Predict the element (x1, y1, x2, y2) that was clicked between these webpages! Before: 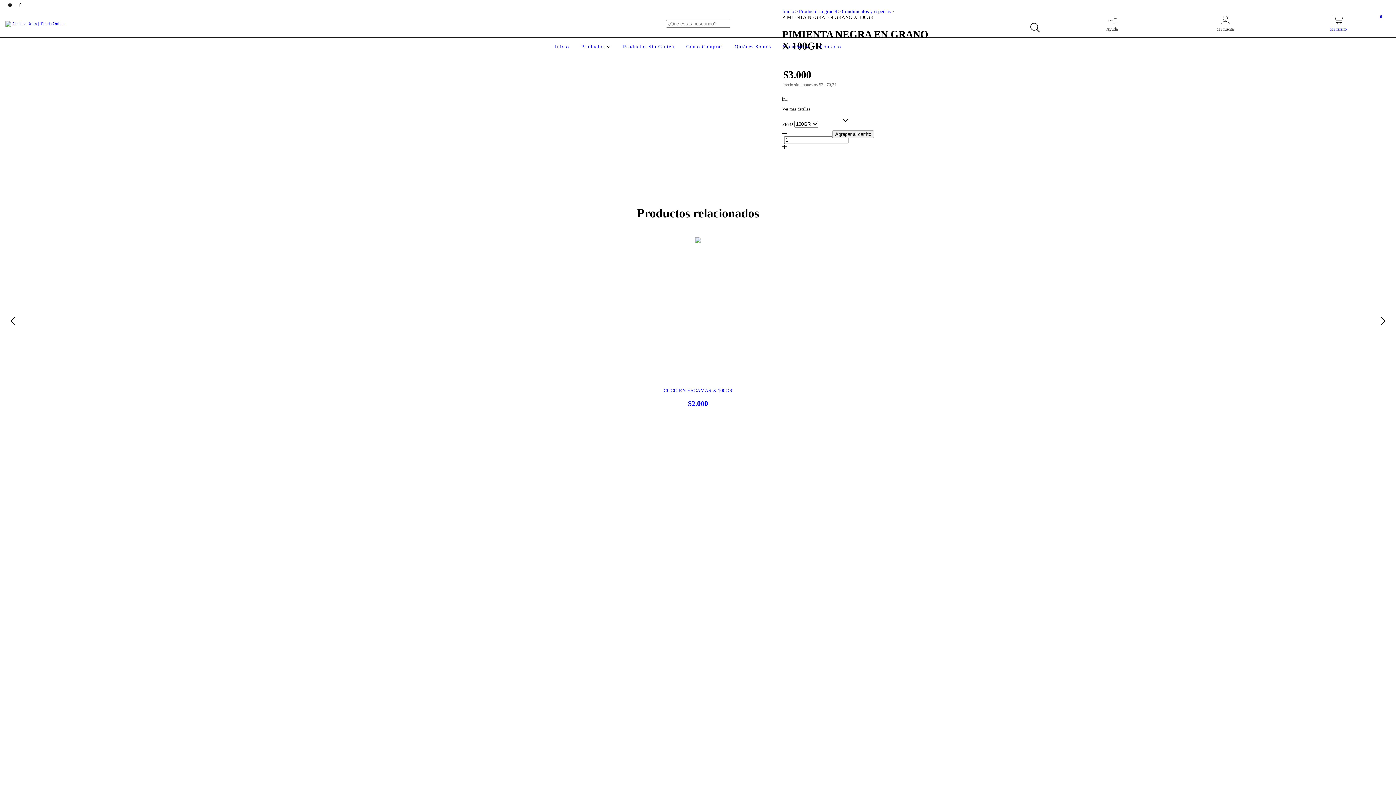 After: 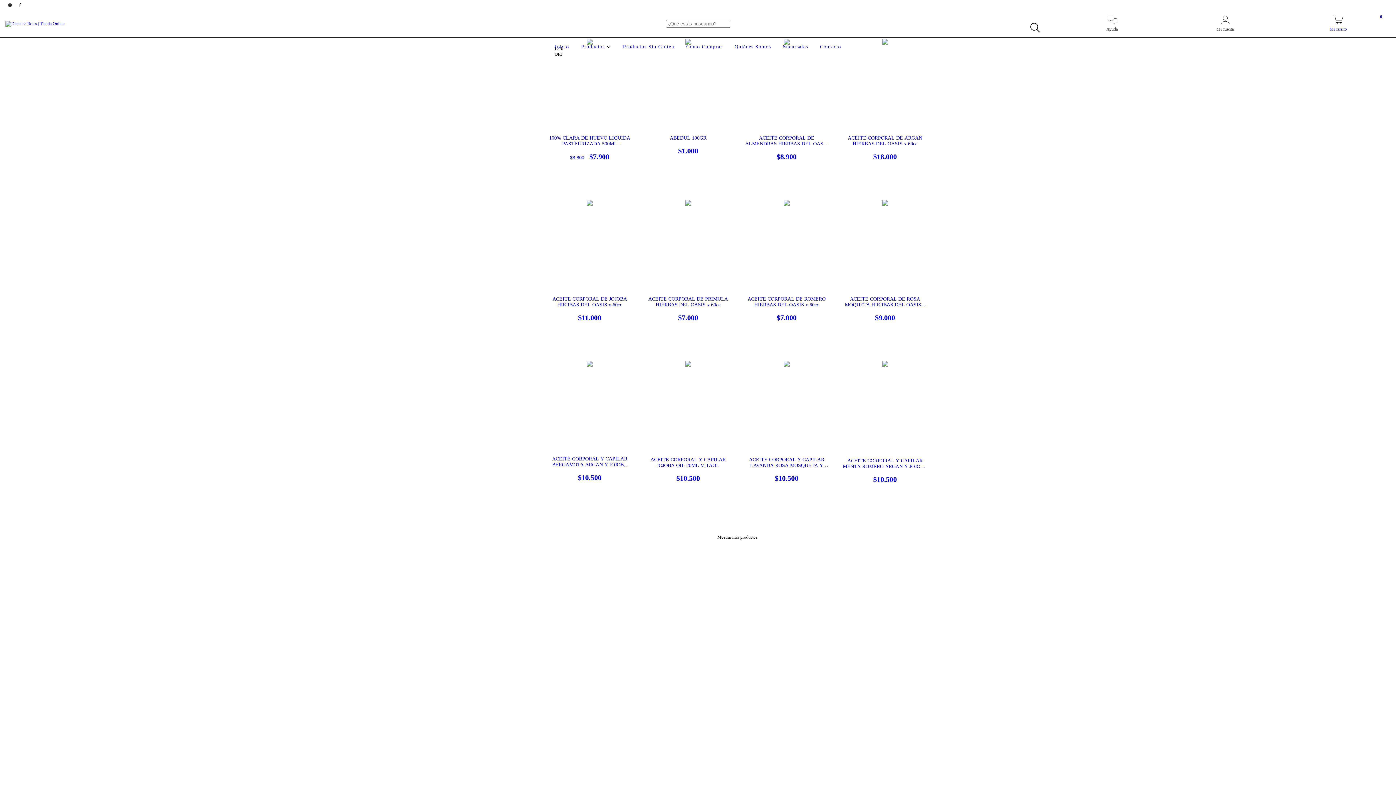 Action: label: Productos  bbox: (579, 44, 612, 49)